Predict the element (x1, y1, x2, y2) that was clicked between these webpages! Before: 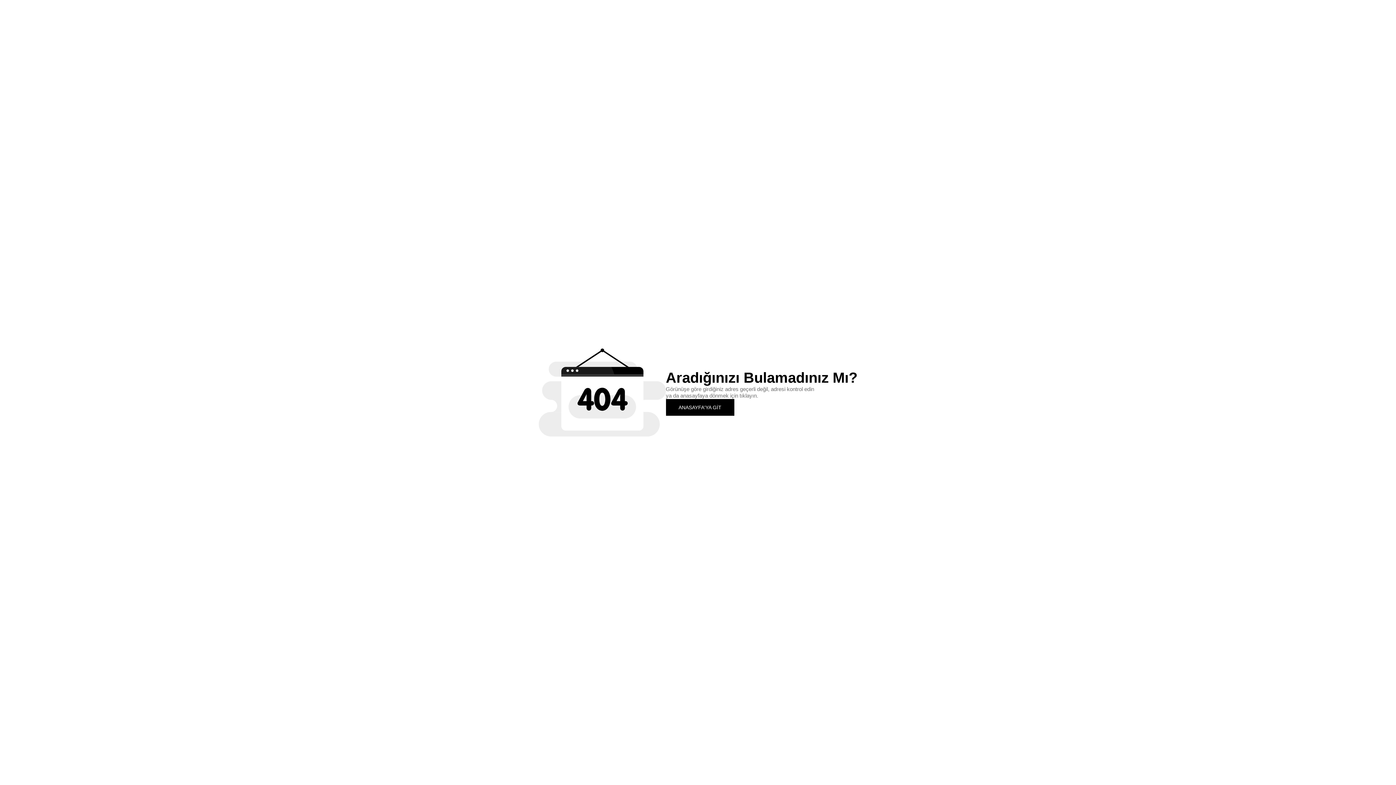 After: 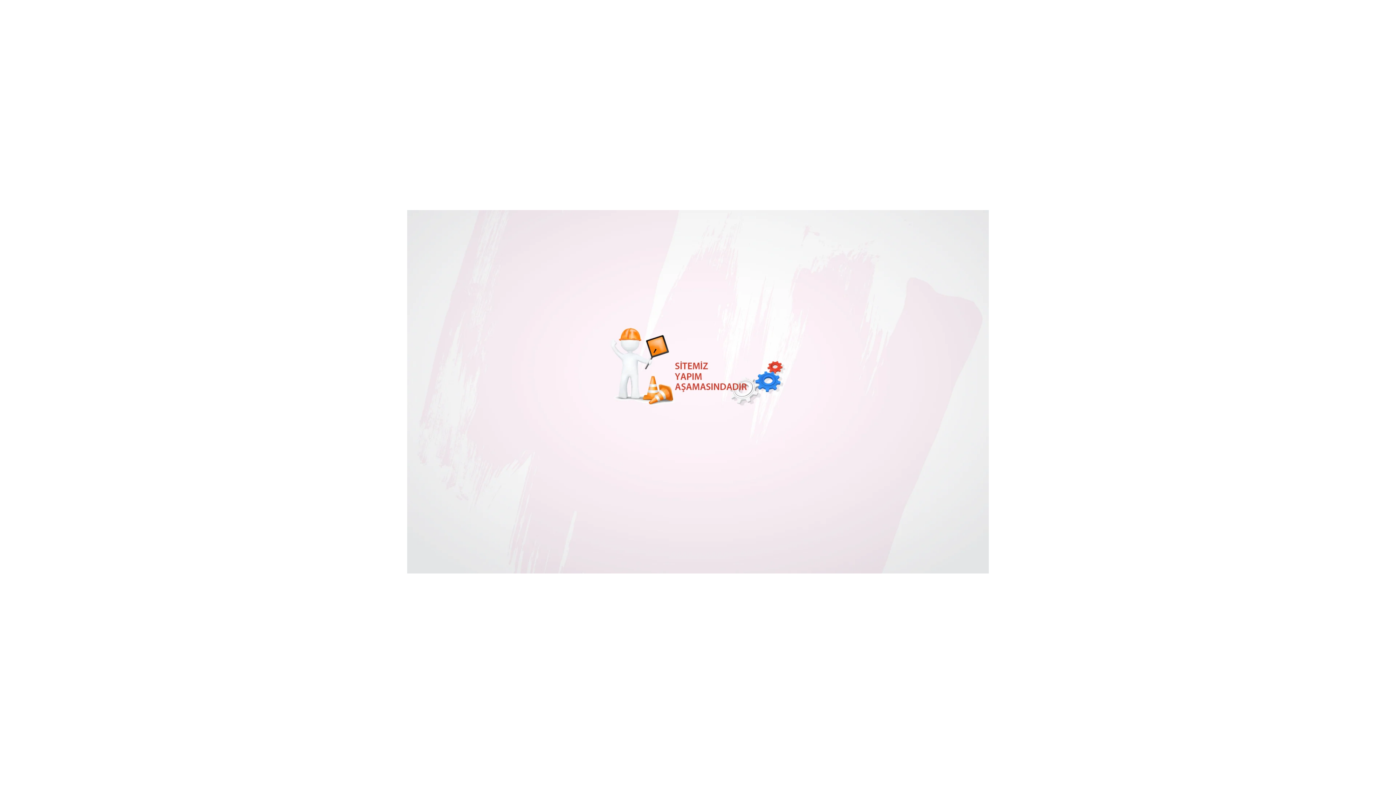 Action: bbox: (666, 399, 734, 415) label: ANASAYFA'YA GİT